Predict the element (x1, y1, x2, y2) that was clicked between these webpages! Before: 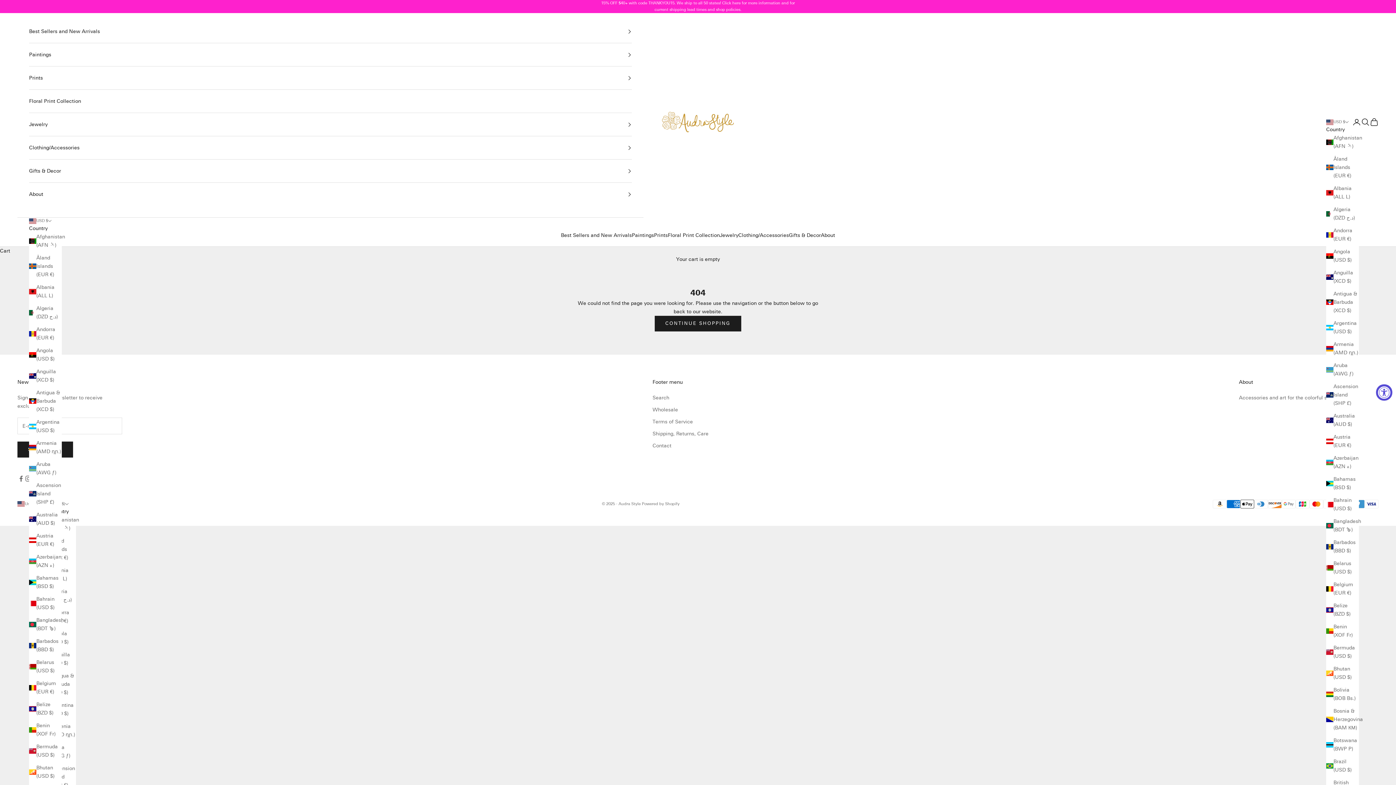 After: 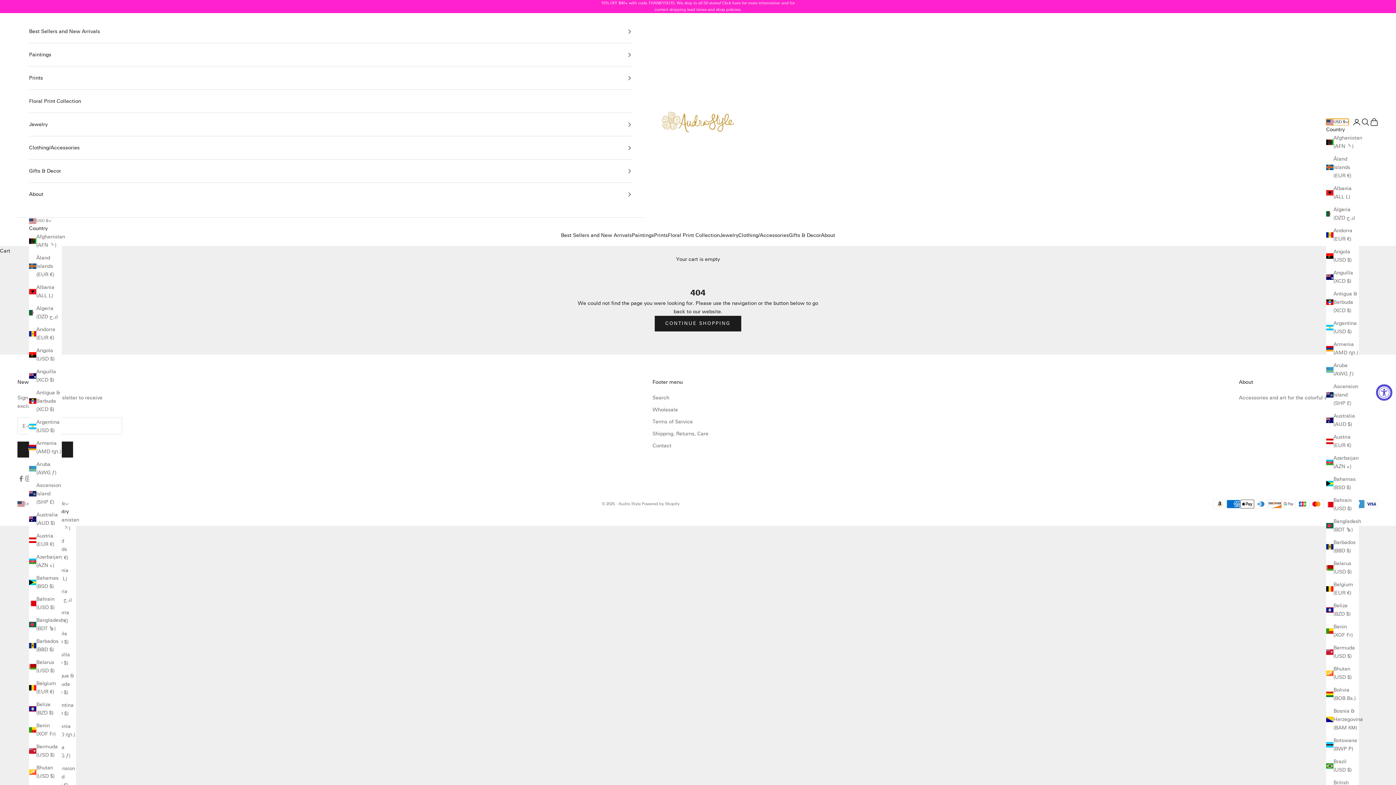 Action: bbox: (1326, 118, 1349, 125) label: USD $